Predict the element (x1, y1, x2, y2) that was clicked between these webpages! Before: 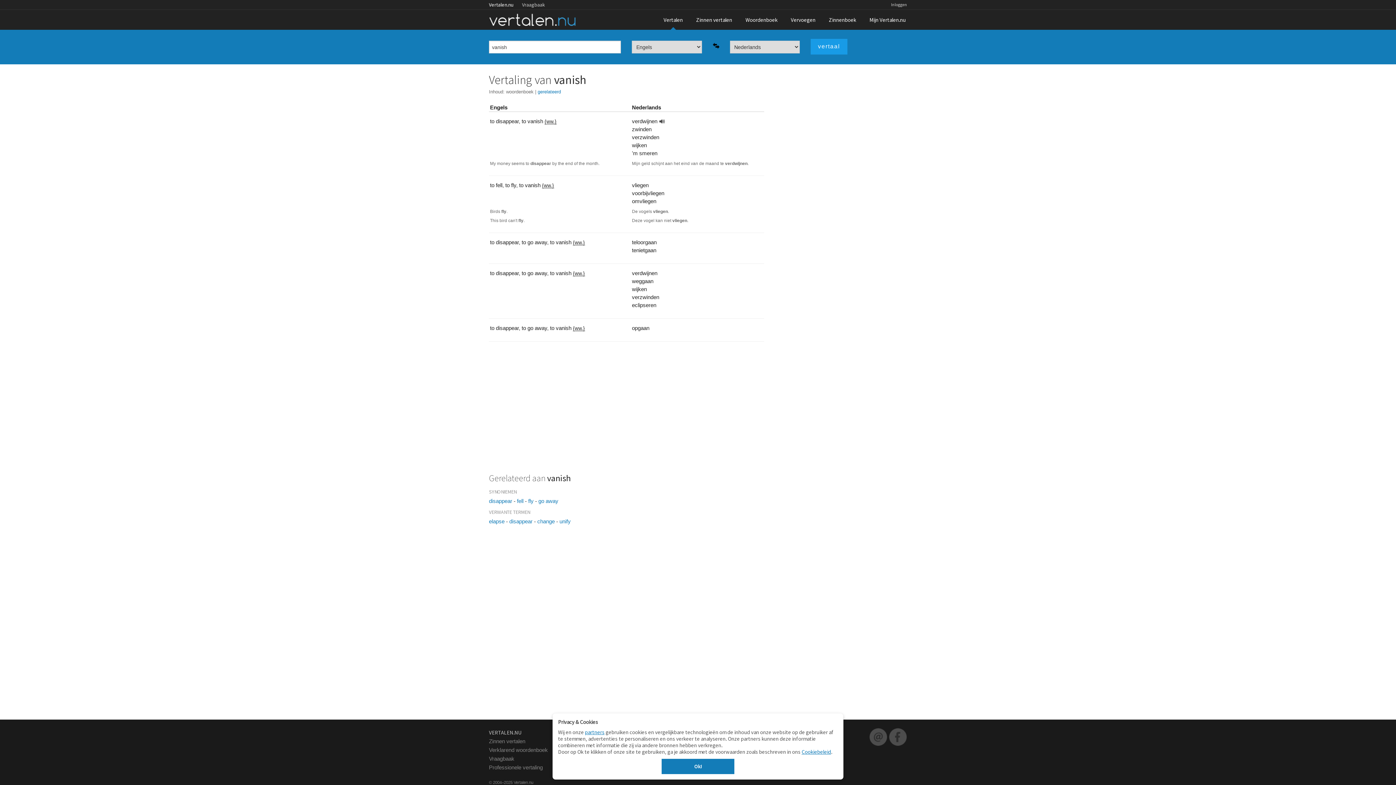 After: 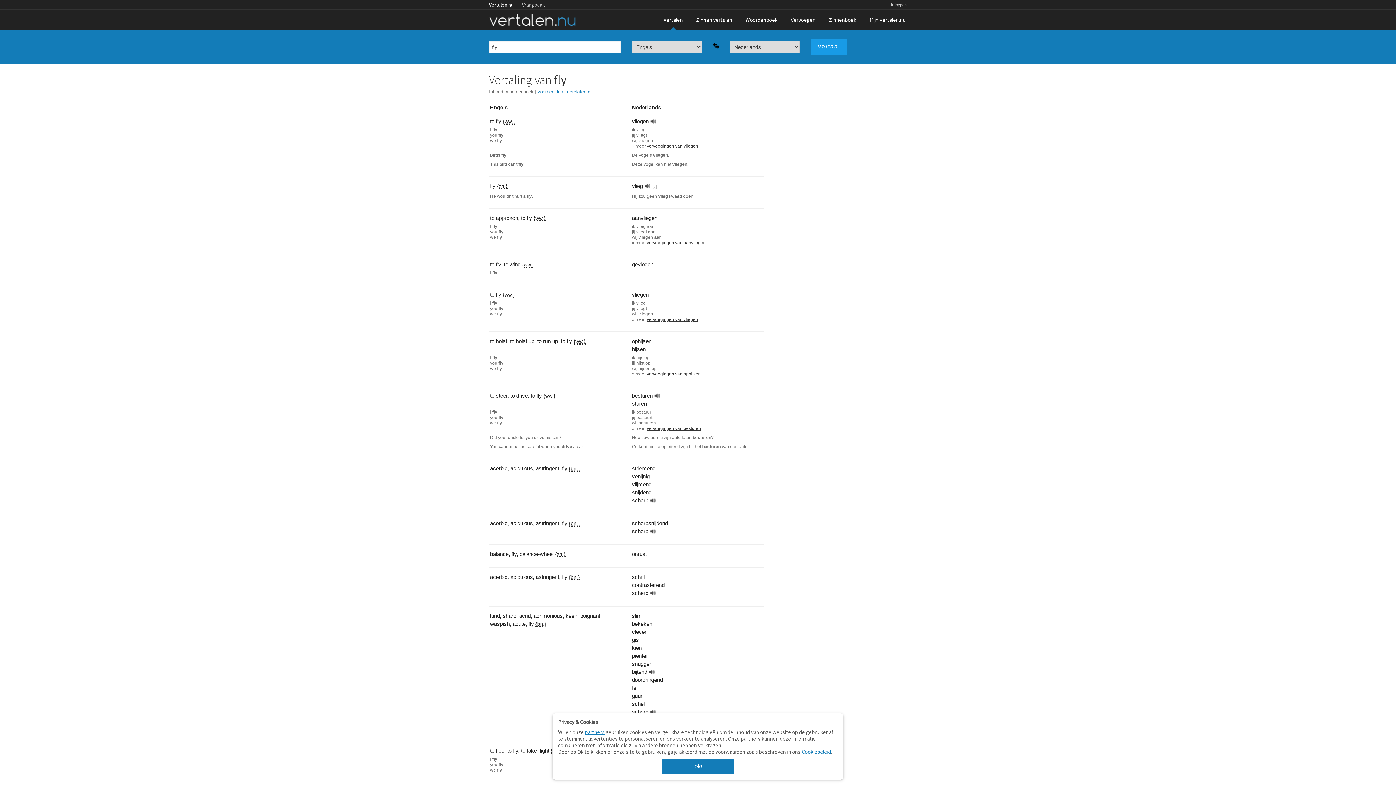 Action: bbox: (528, 498, 533, 504) label: fly